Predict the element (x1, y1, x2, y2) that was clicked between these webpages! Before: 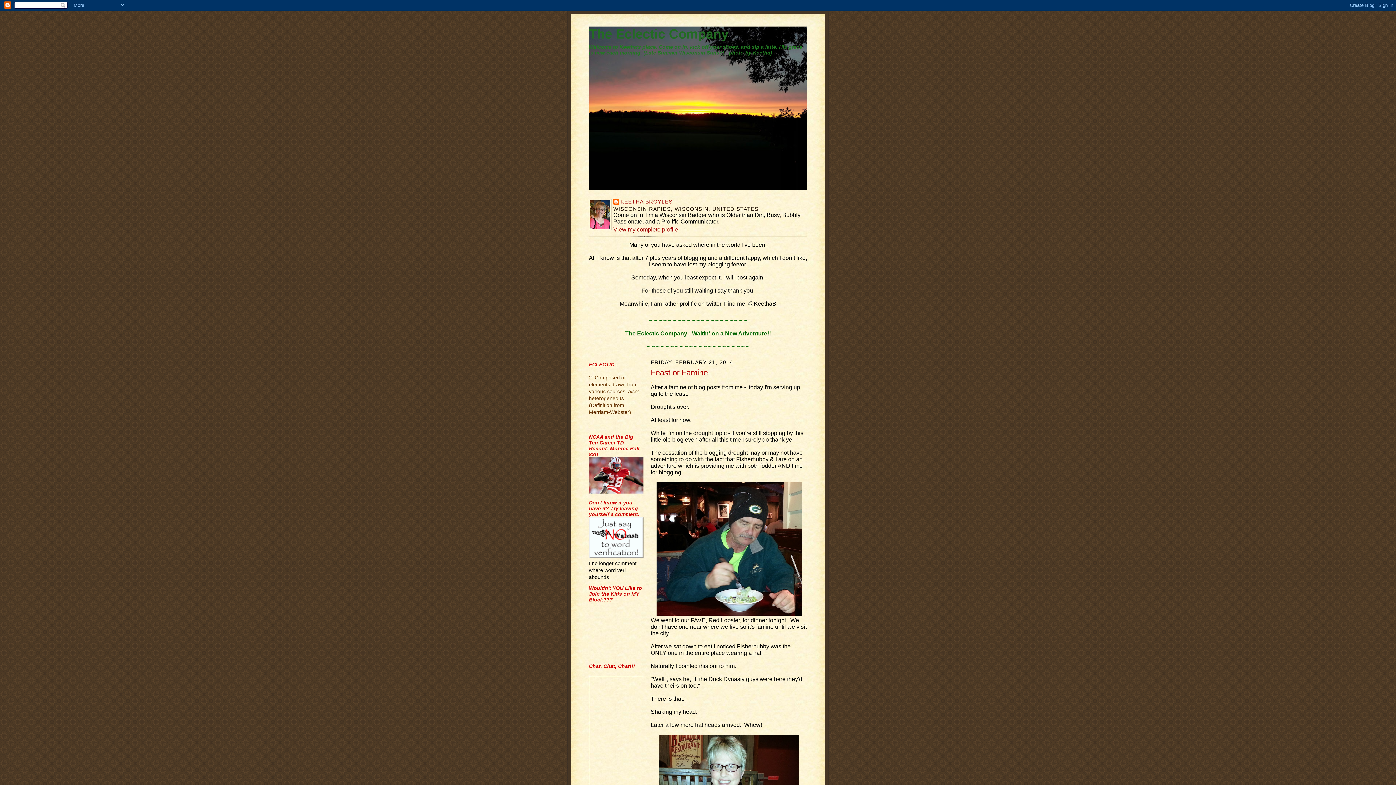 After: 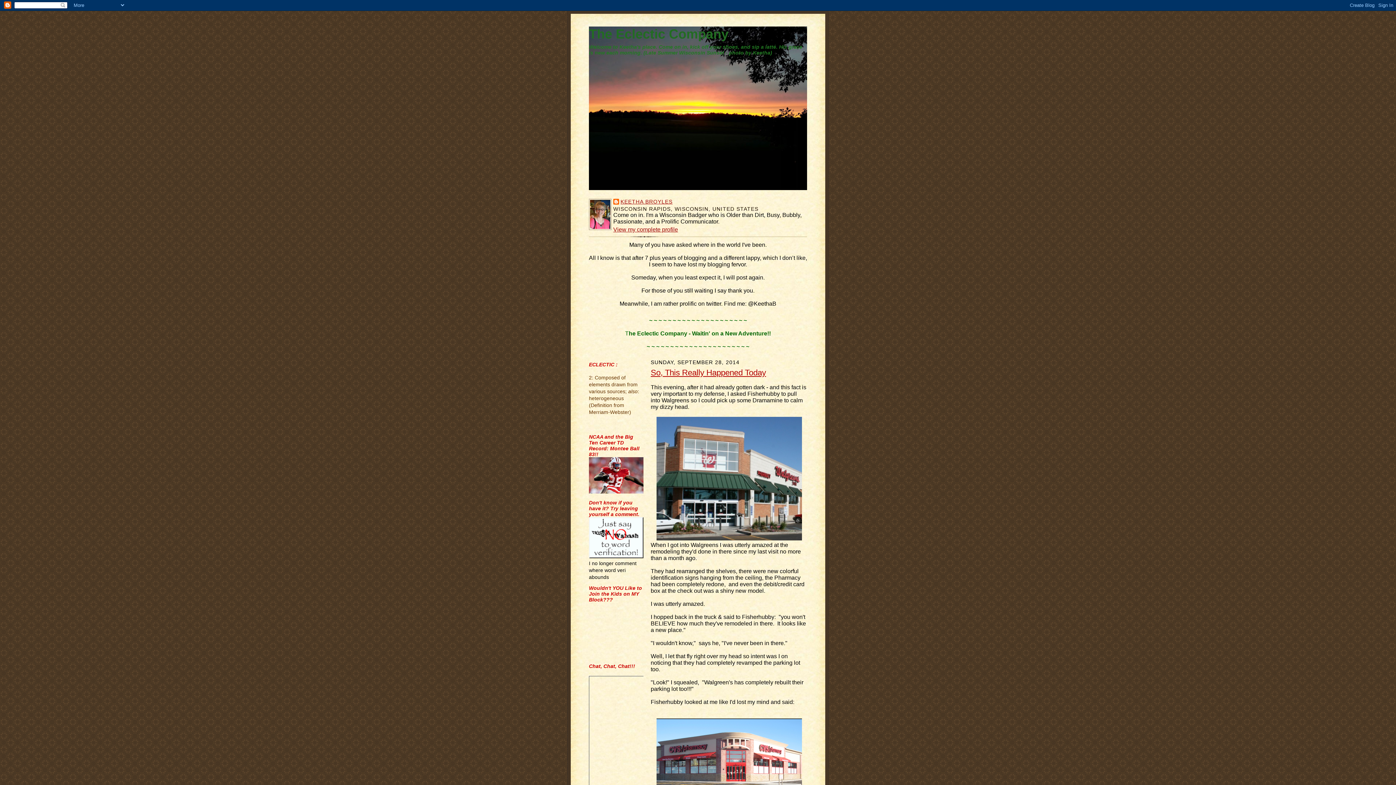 Action: bbox: (589, 26, 728, 41) label: The Eclectic Company